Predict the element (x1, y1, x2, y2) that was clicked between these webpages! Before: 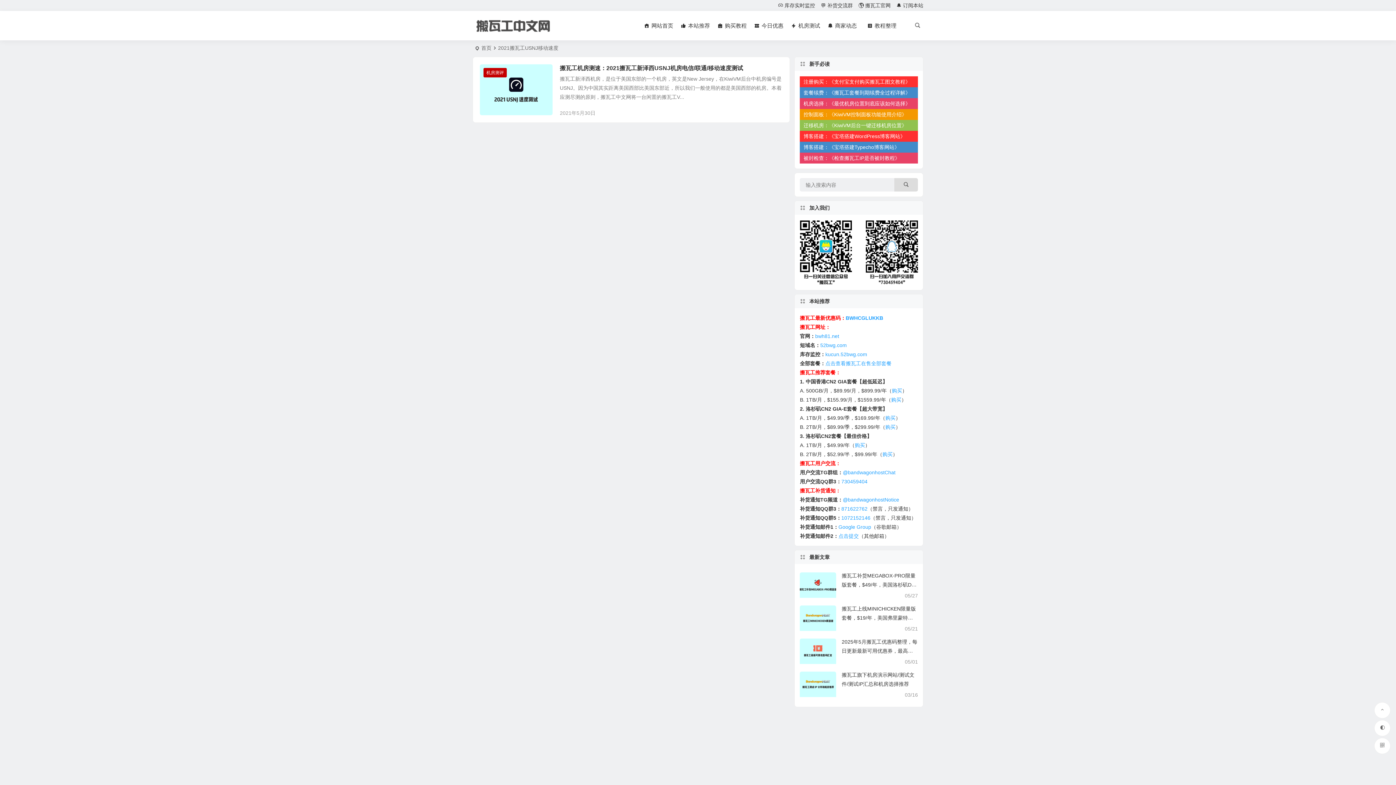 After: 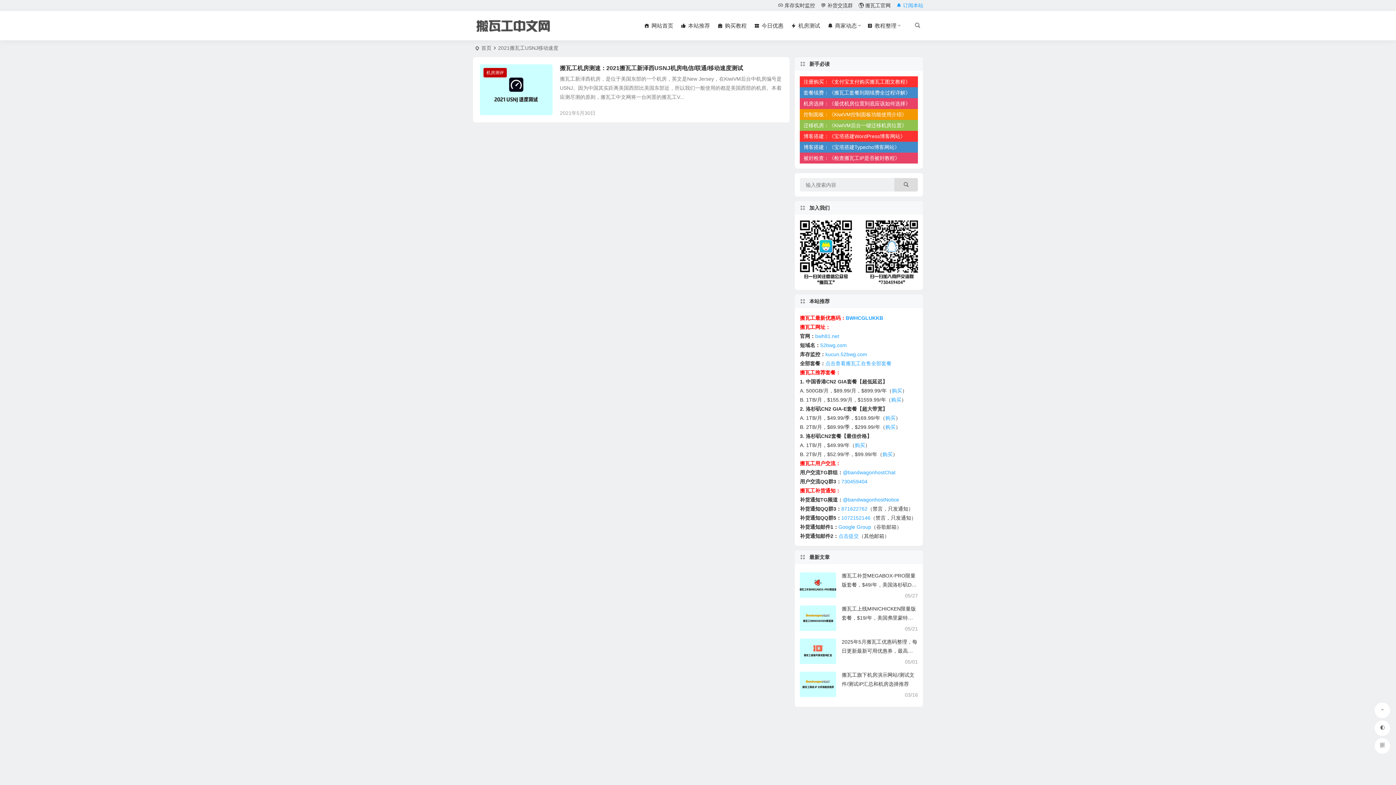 Action: bbox: (896, 0, 923, 10) label: 🔔 订阅本站